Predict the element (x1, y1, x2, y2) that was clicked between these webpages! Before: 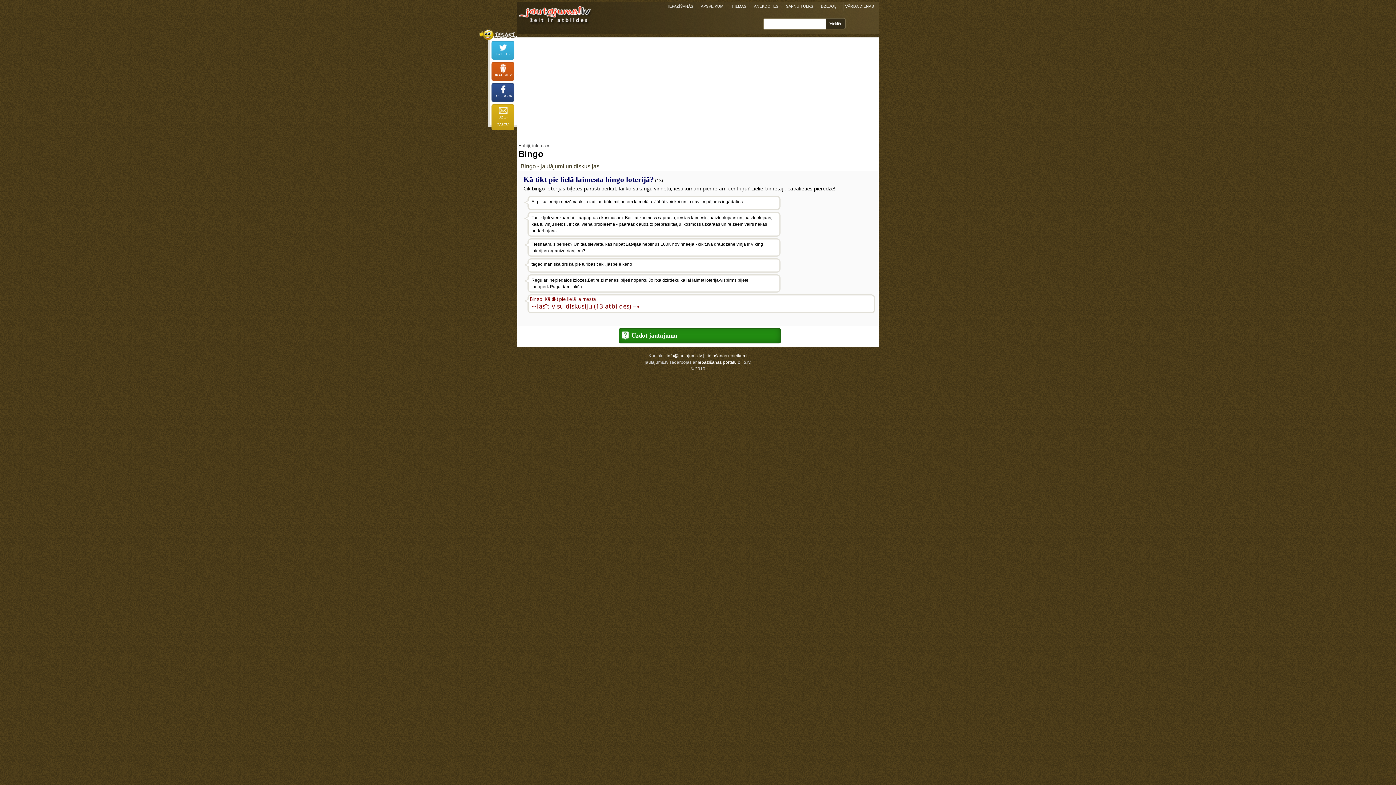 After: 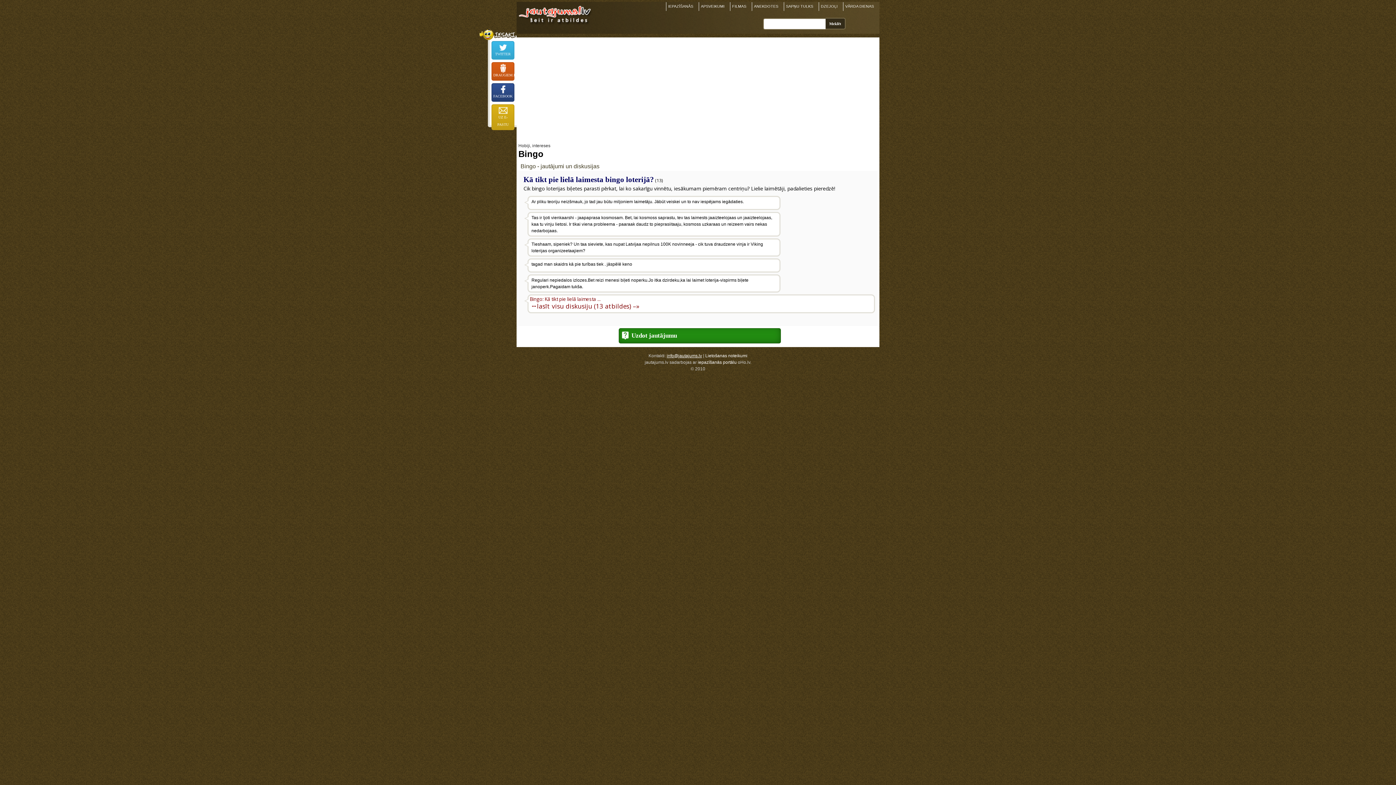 Action: label: info@jautajums.lv bbox: (666, 353, 702, 358)